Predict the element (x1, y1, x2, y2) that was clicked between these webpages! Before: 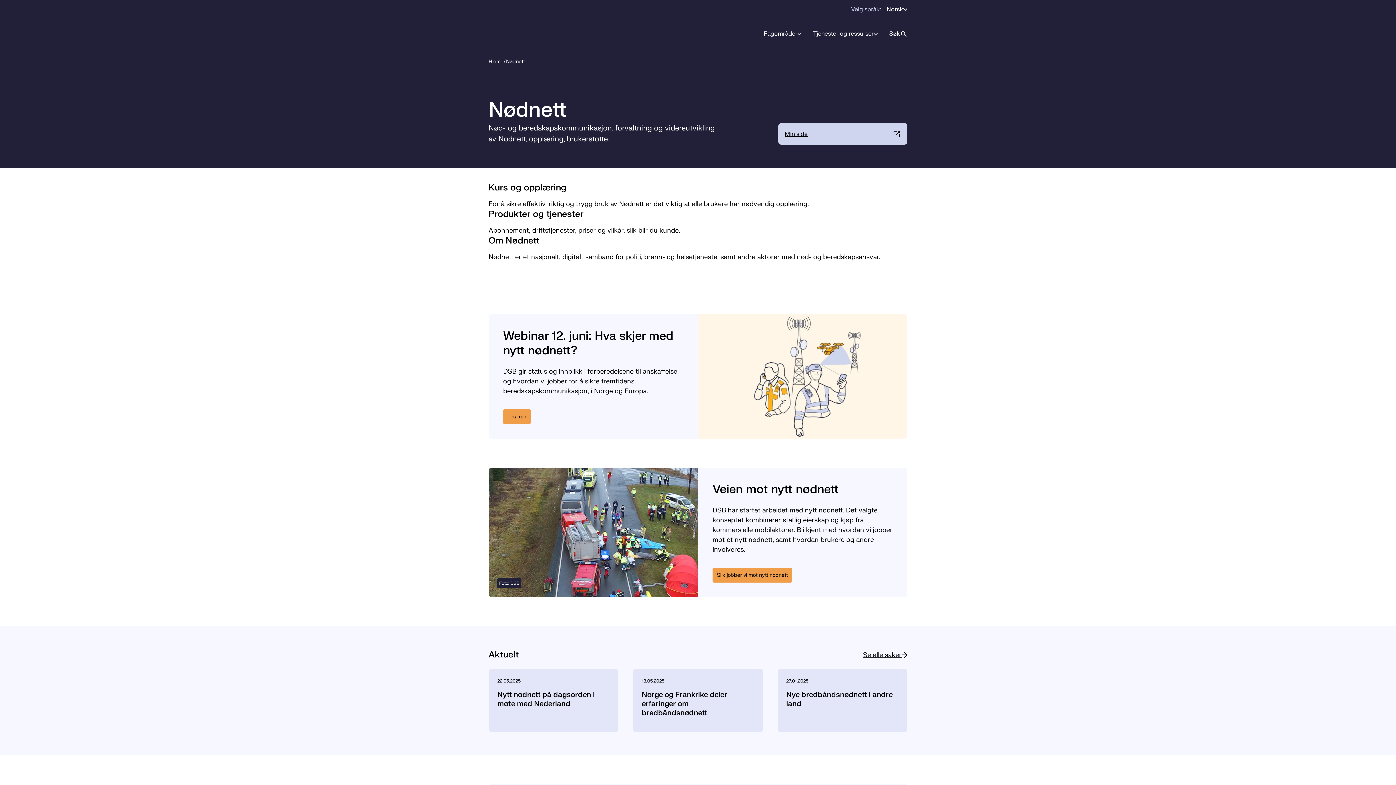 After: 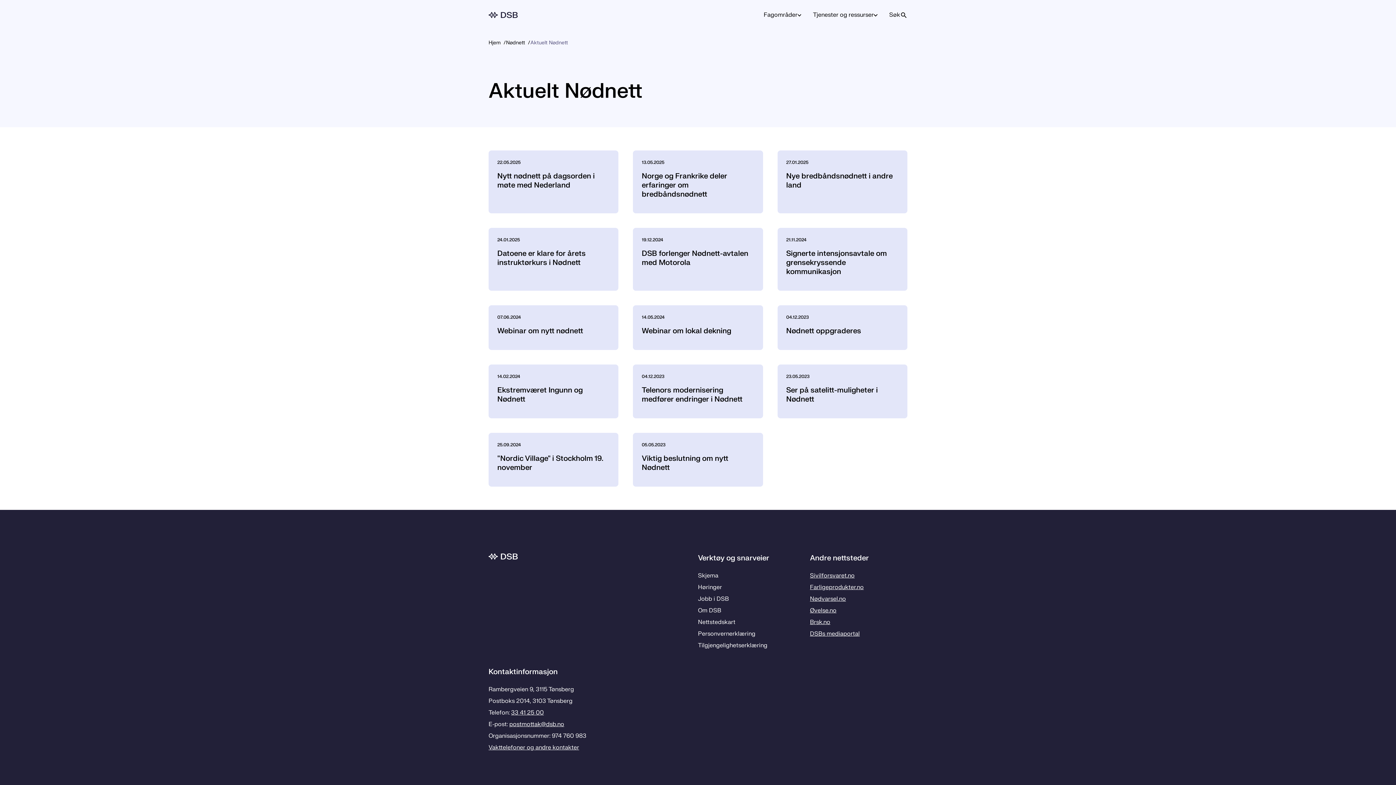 Action: label: Se alle saker bbox: (863, 650, 907, 660)